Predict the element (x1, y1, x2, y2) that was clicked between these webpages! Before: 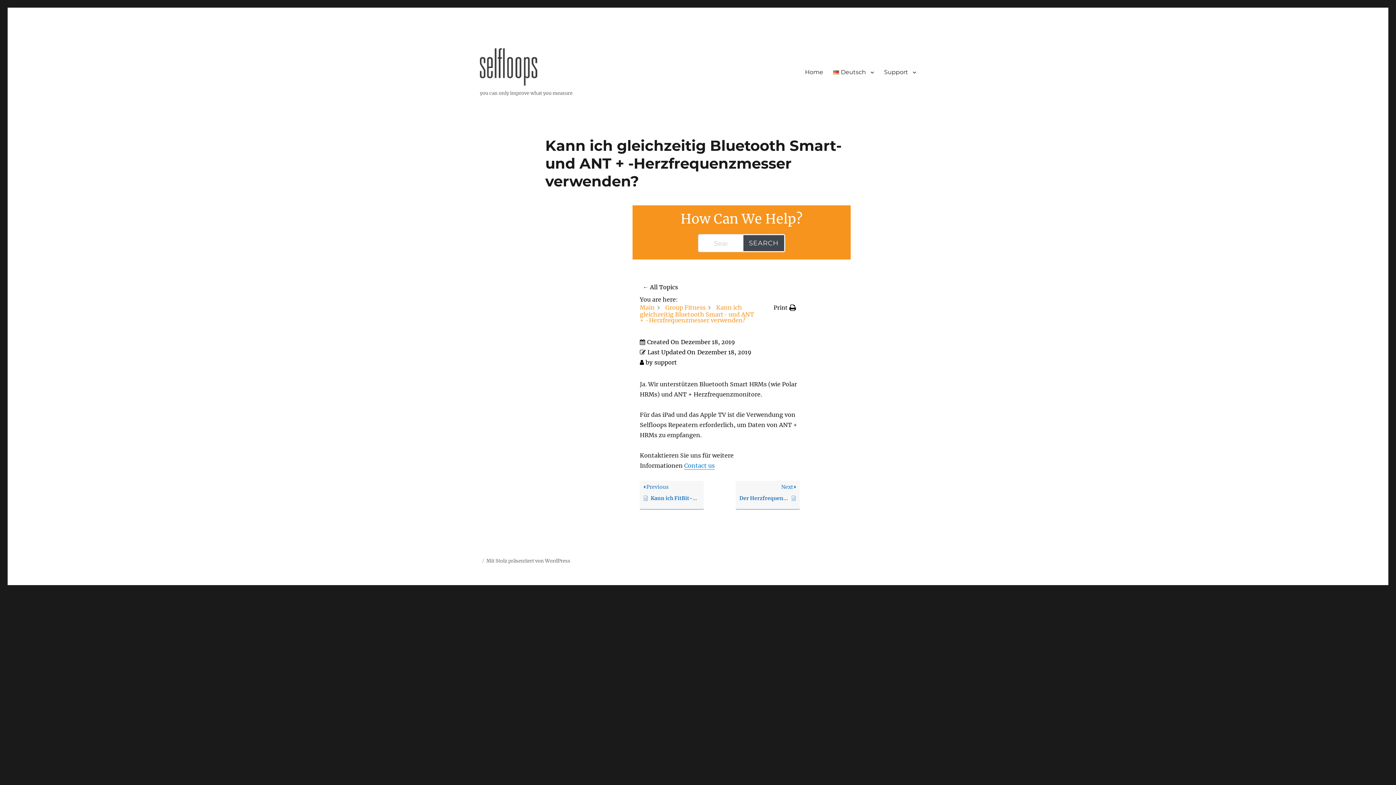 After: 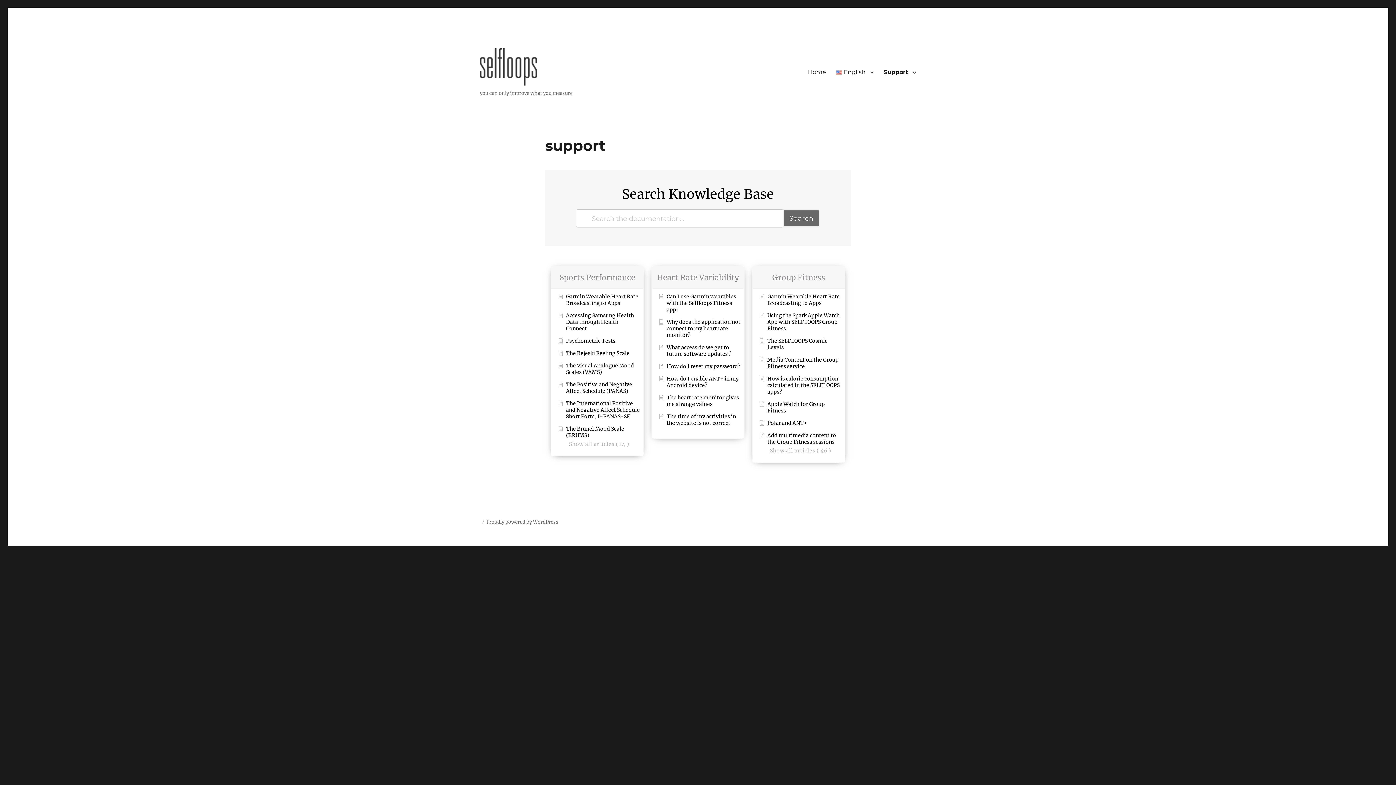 Action: bbox: (879, 64, 921, 79) label: Support